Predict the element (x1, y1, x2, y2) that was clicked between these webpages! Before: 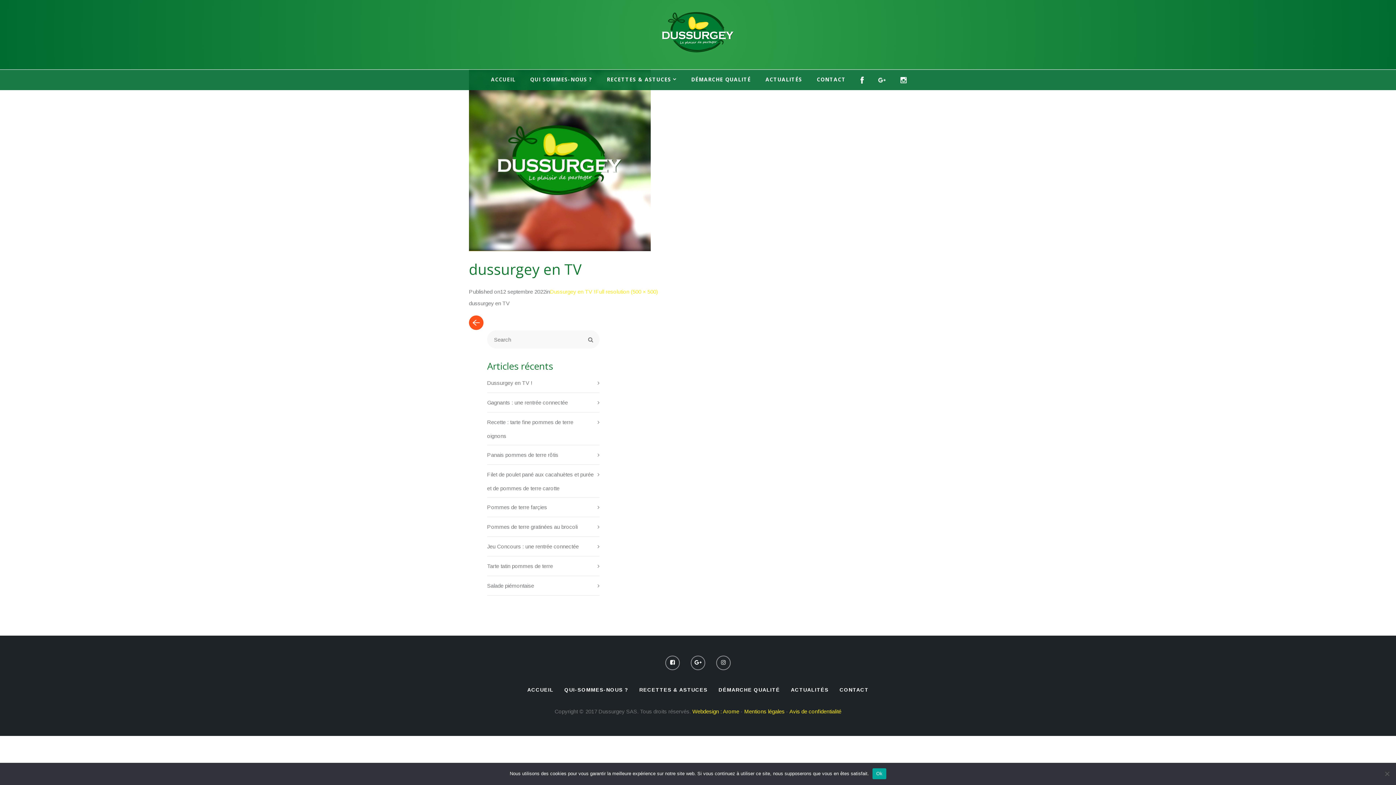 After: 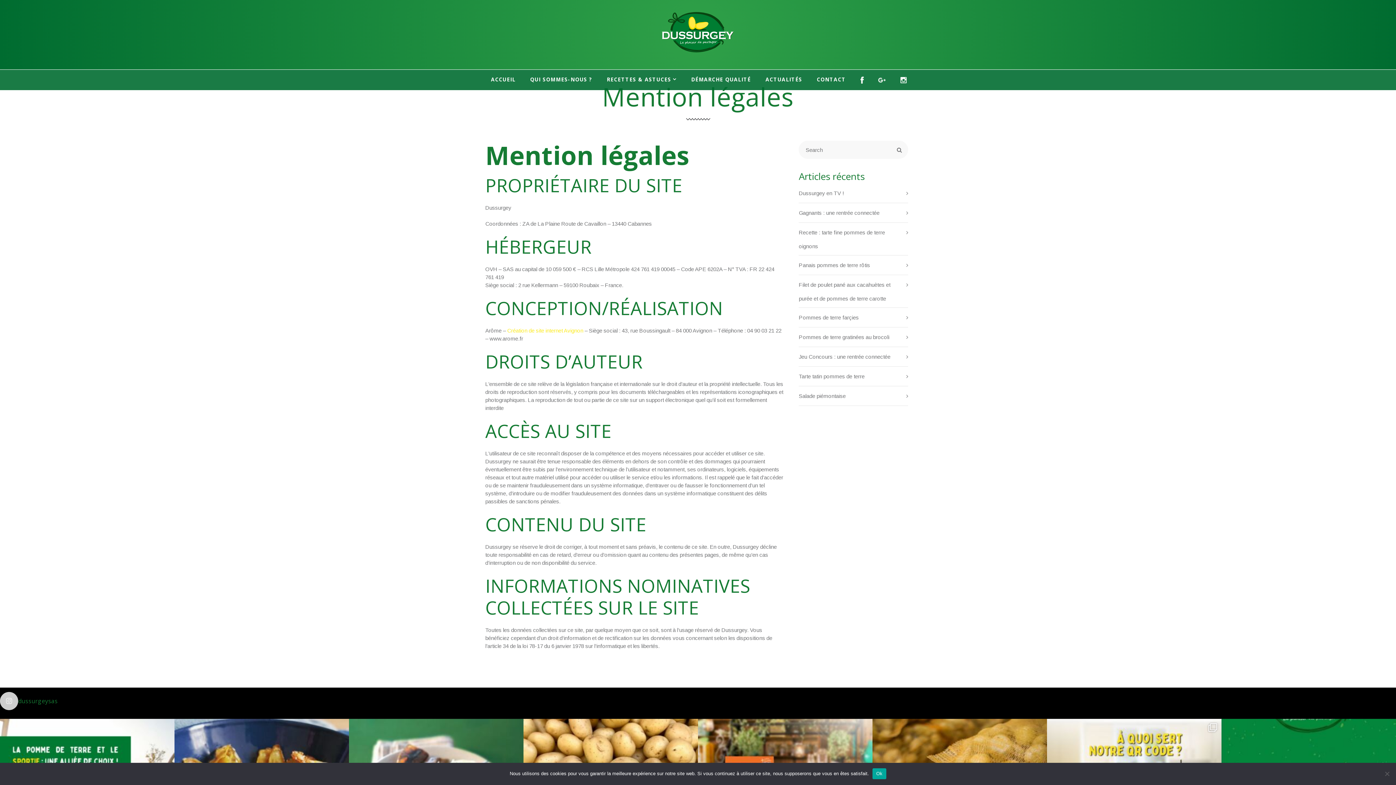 Action: label: Mentions légales bbox: (744, 708, 784, 714)